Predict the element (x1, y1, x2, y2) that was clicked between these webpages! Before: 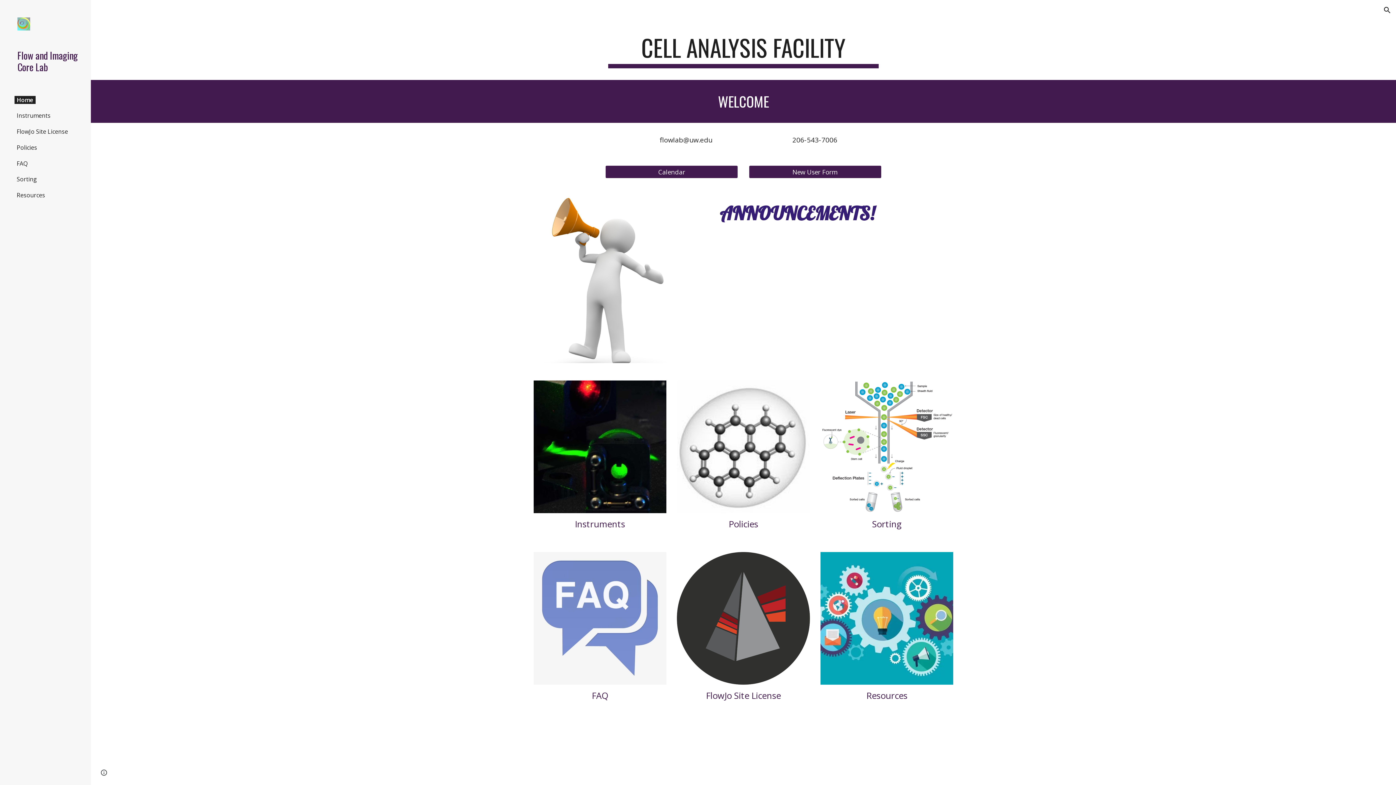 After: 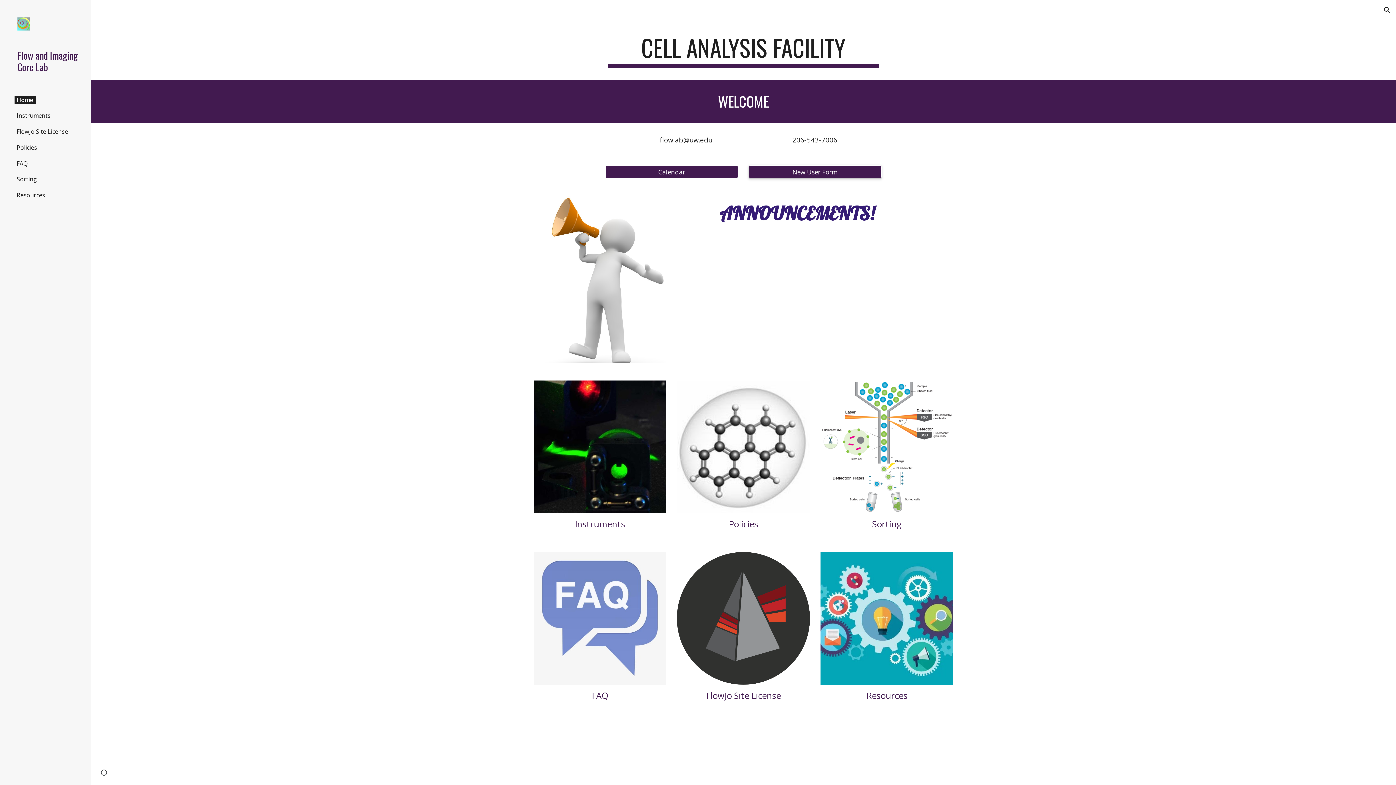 Action: bbox: (749, 161, 881, 182) label: New User Form